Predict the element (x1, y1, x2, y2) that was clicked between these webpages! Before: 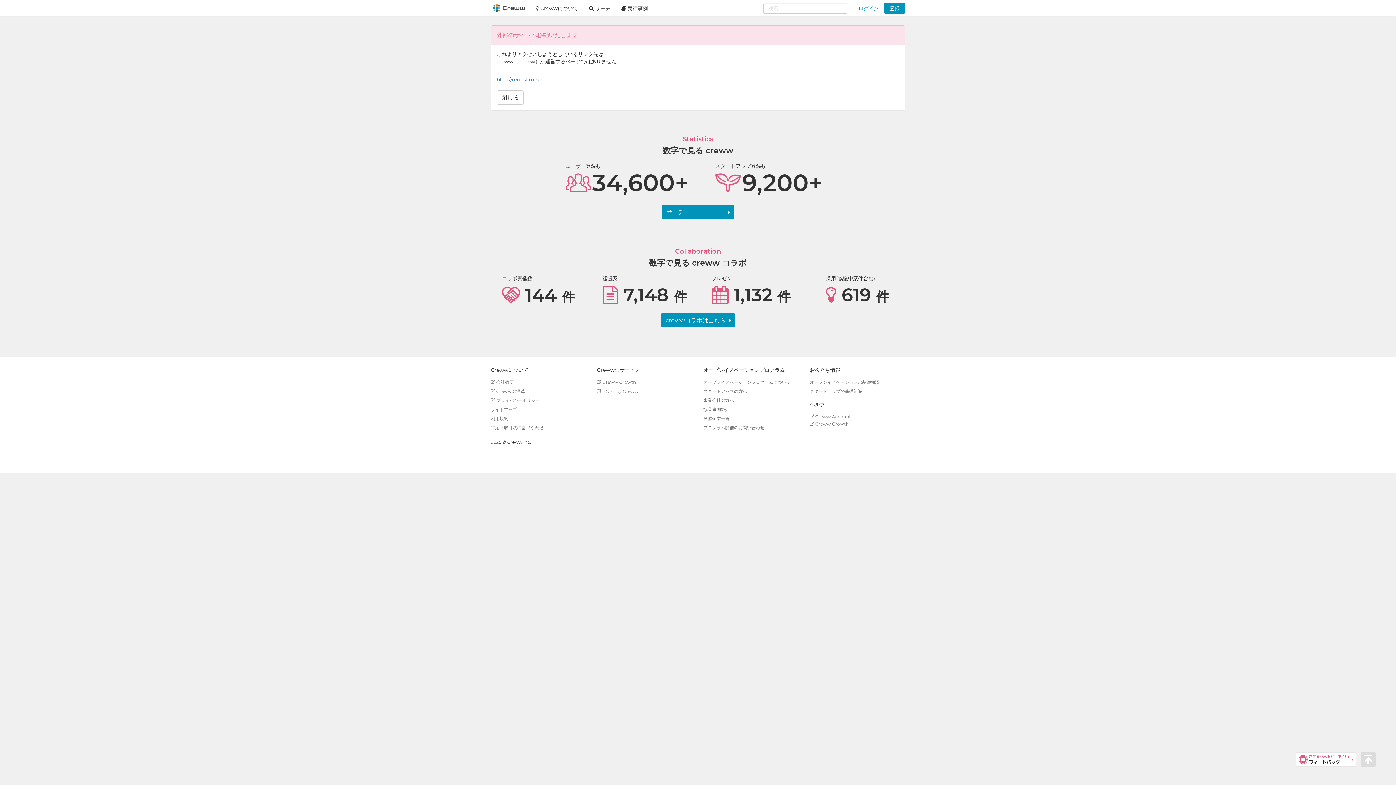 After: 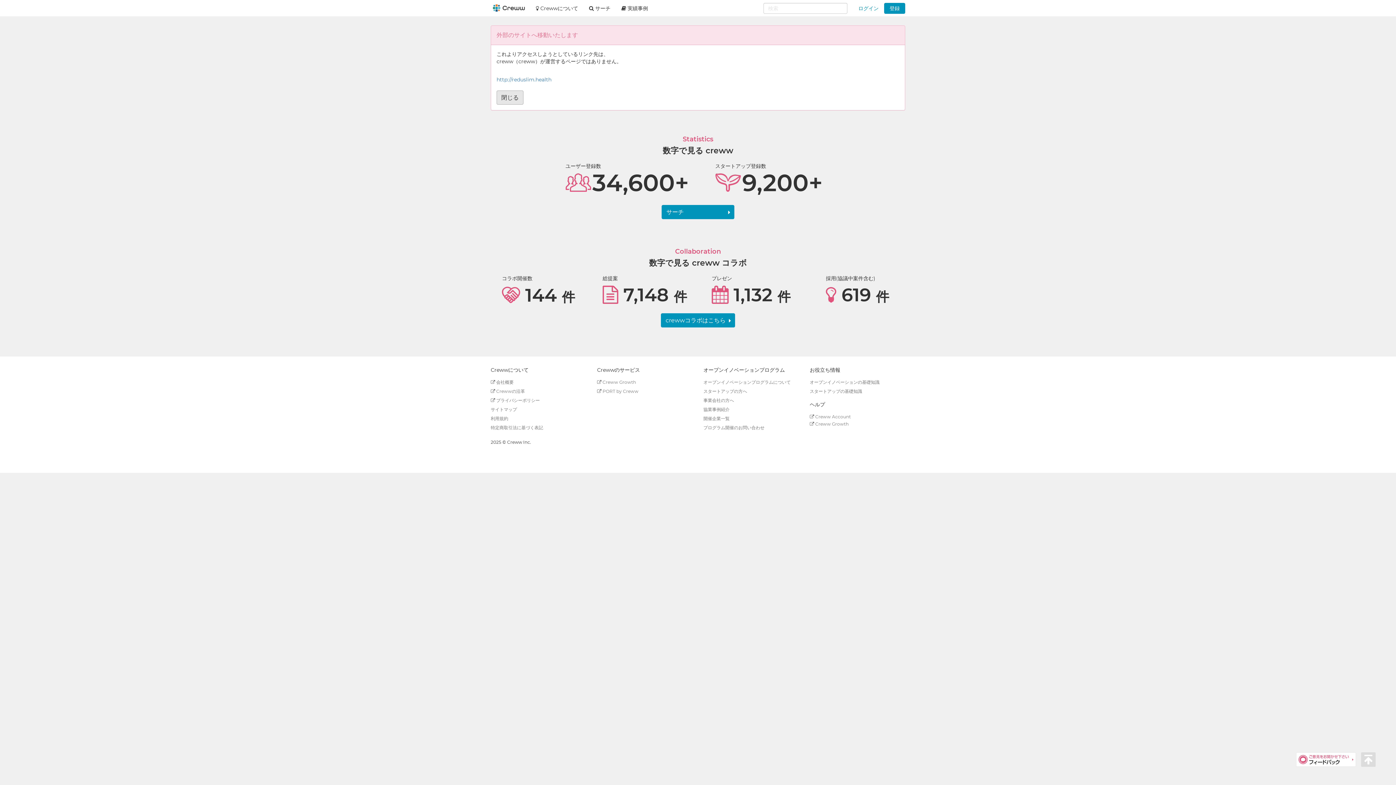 Action: bbox: (496, 90, 523, 104) label: 閉じる